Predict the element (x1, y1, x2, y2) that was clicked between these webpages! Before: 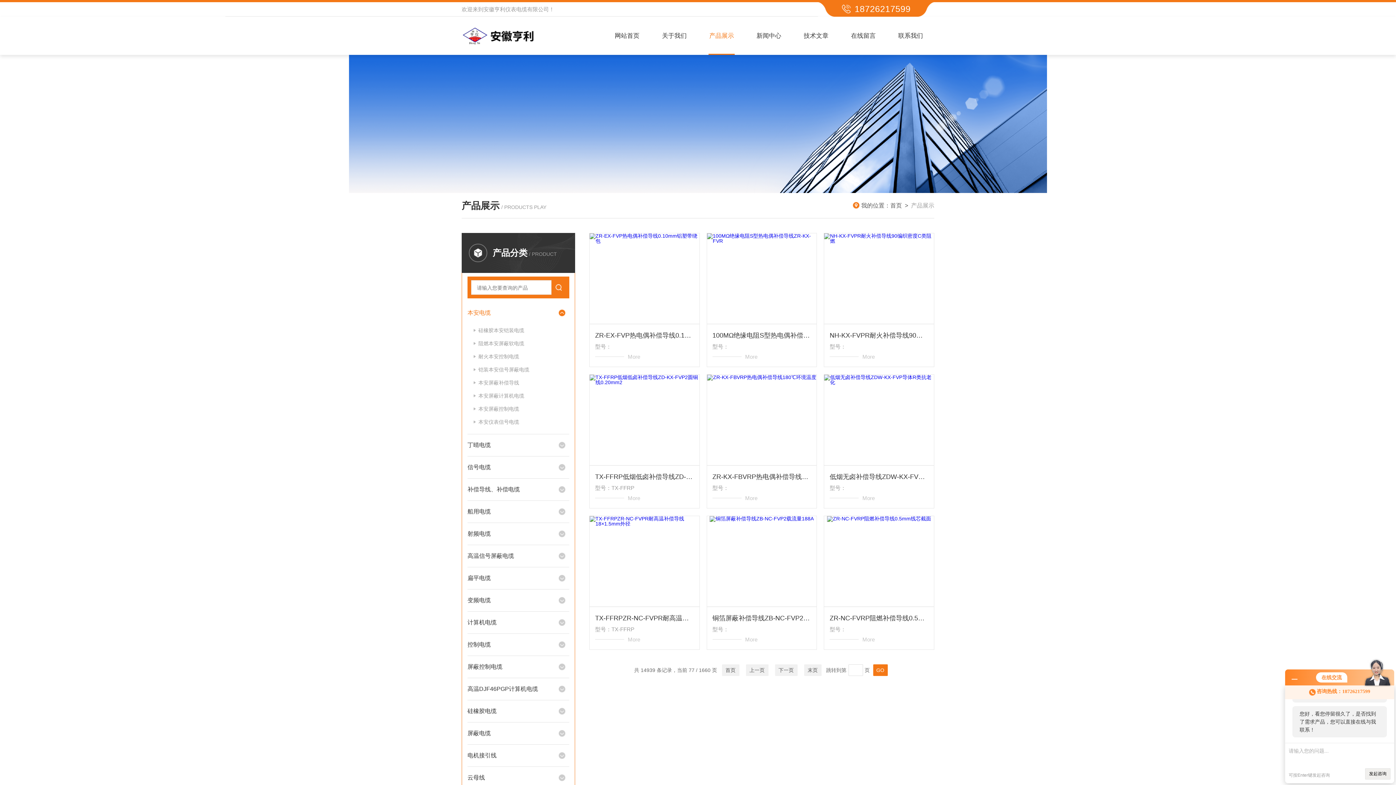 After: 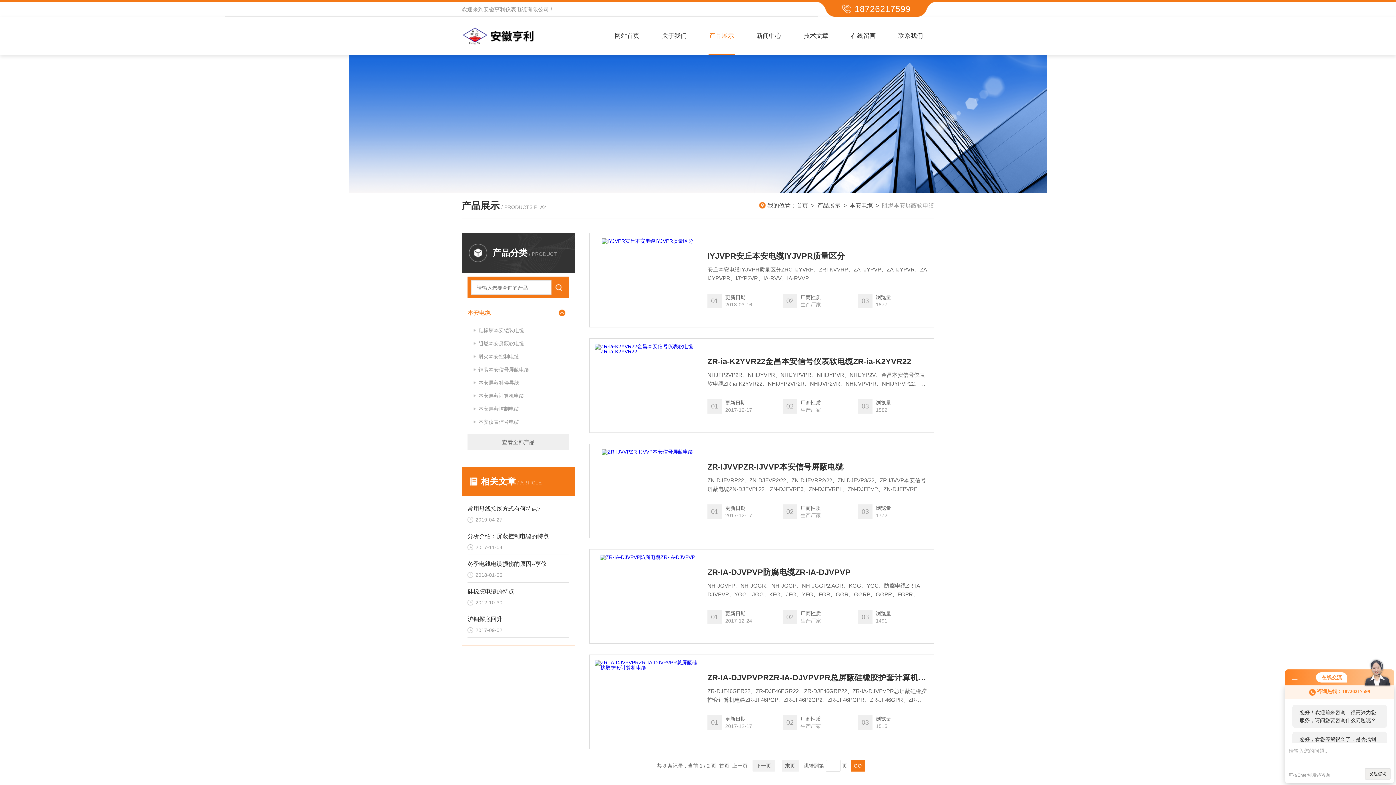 Action: label: 阻燃本安屏蔽软电缆 bbox: (467, 337, 569, 350)